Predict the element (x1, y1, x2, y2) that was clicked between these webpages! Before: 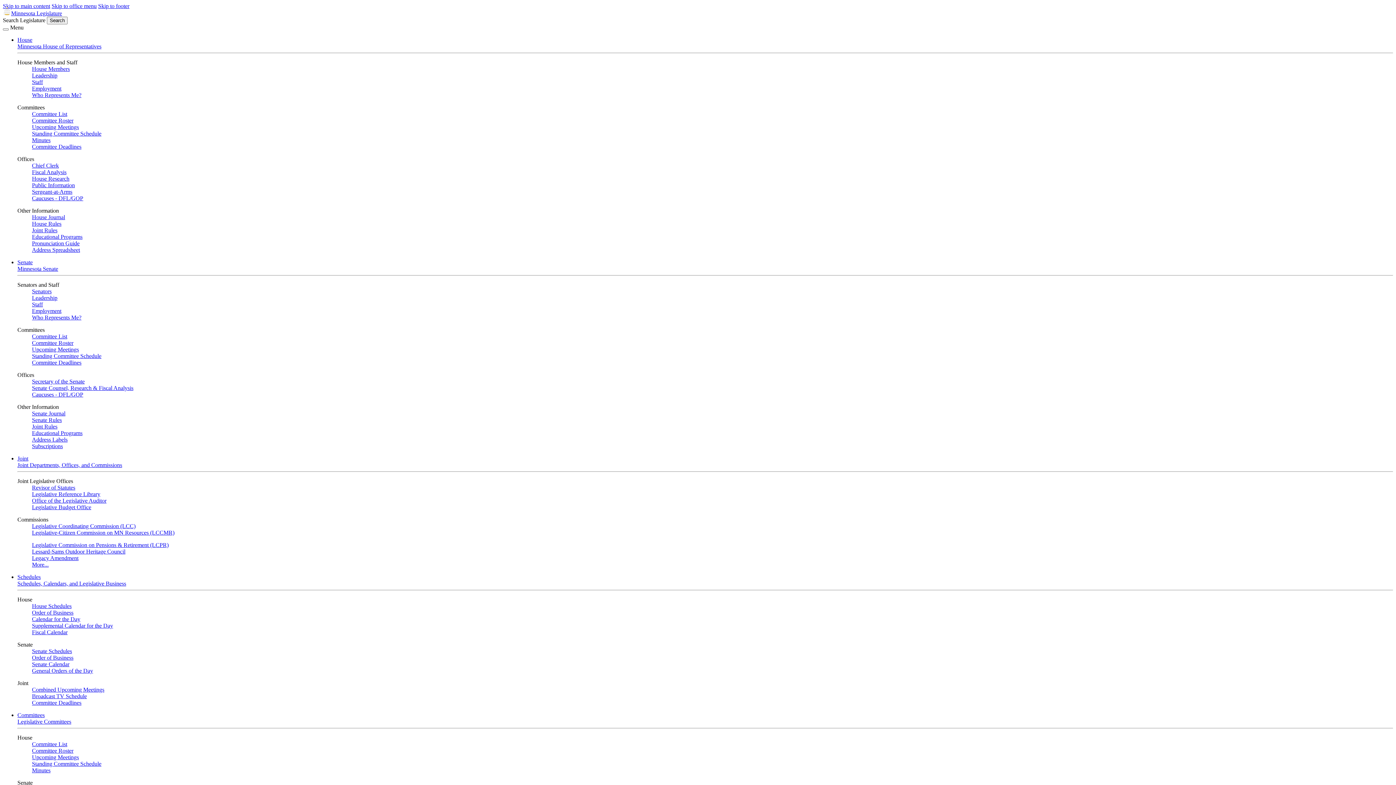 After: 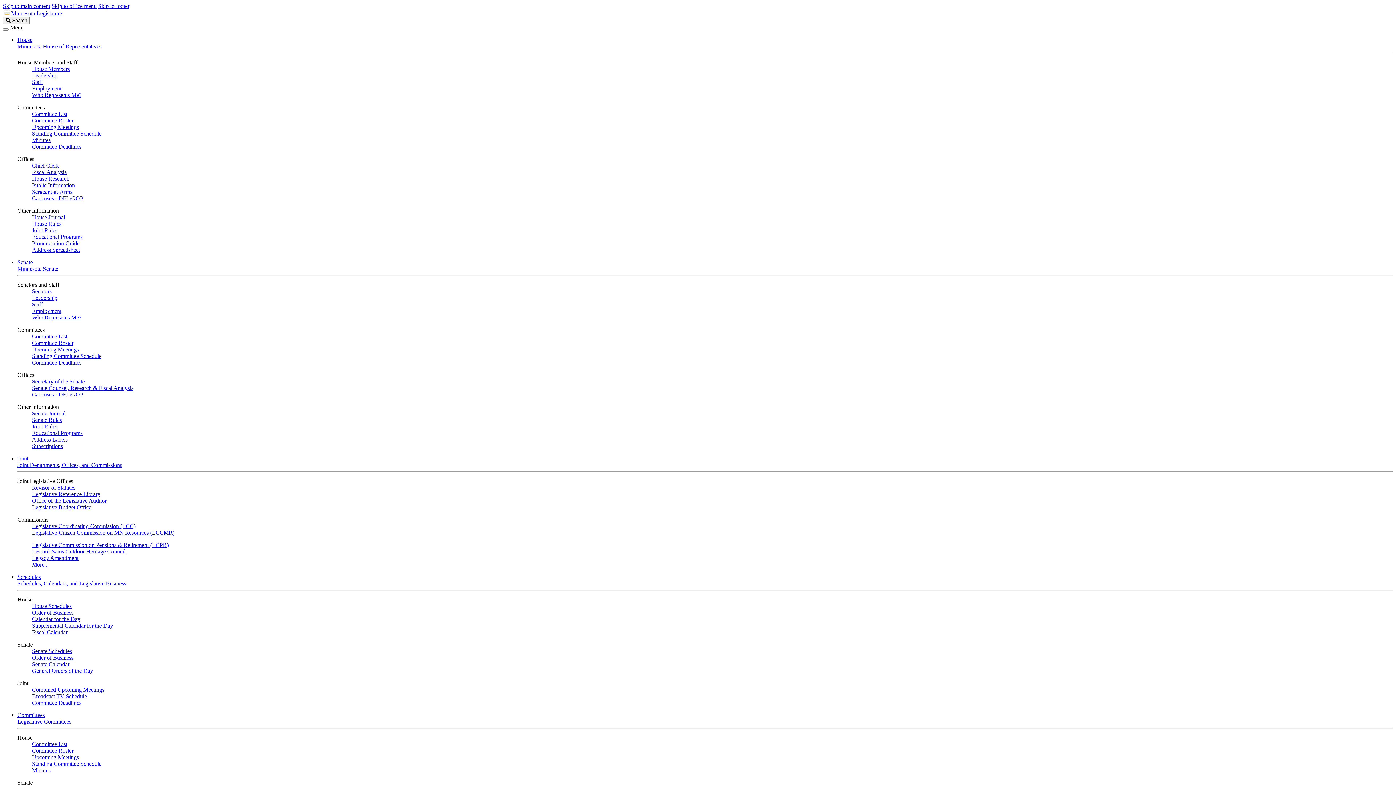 Action: label: Committee Deadlines bbox: (32, 359, 81, 365)